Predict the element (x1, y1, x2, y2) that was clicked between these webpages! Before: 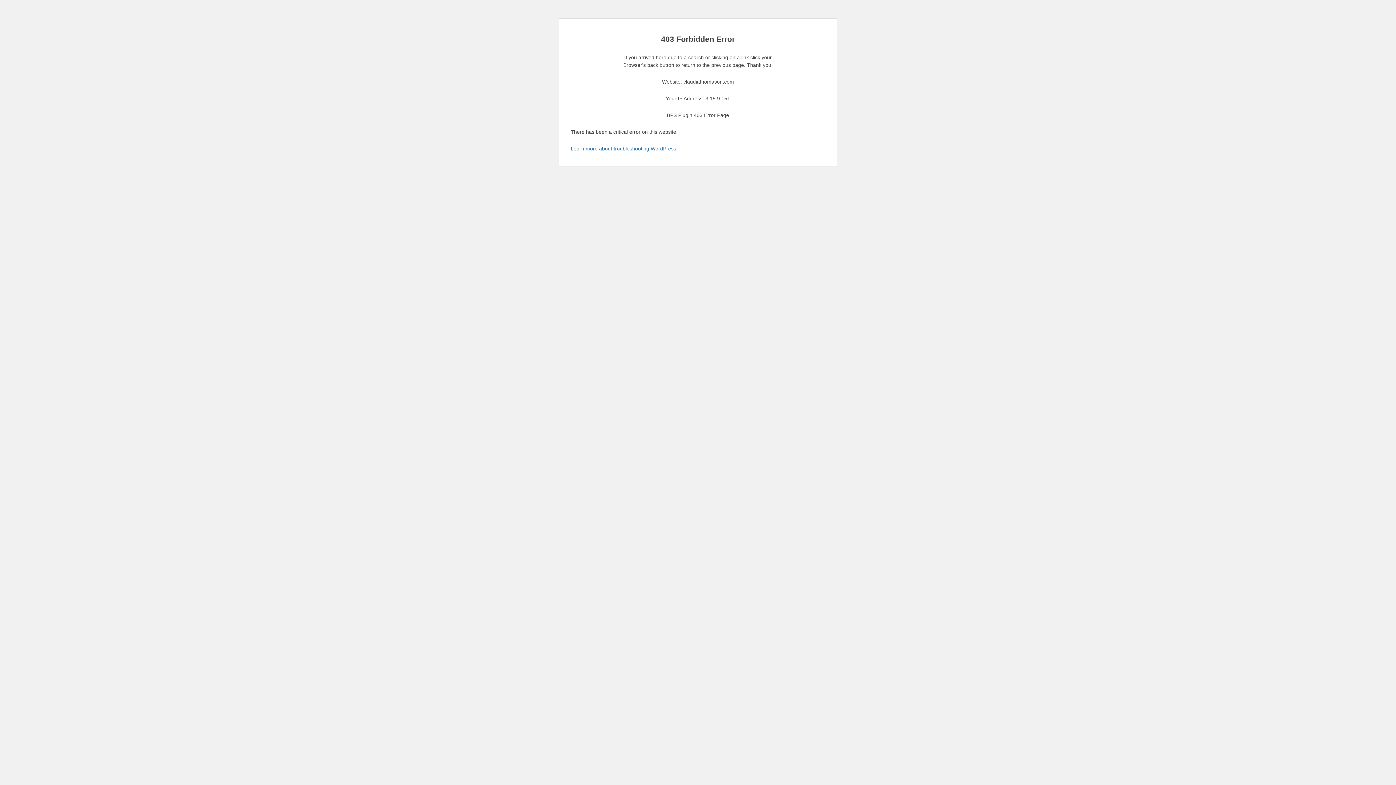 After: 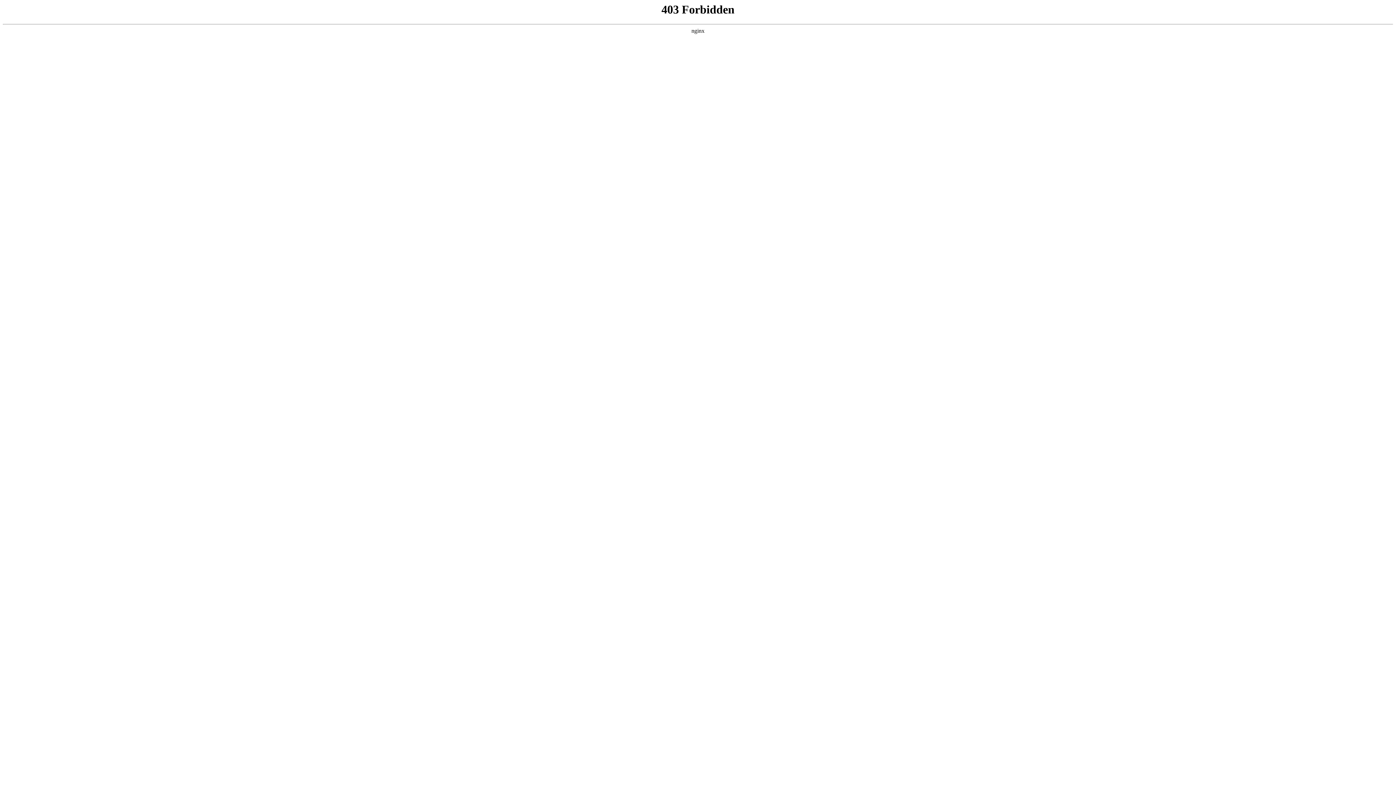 Action: bbox: (570, 145, 677, 151) label: Learn more about troubleshooting WordPress.